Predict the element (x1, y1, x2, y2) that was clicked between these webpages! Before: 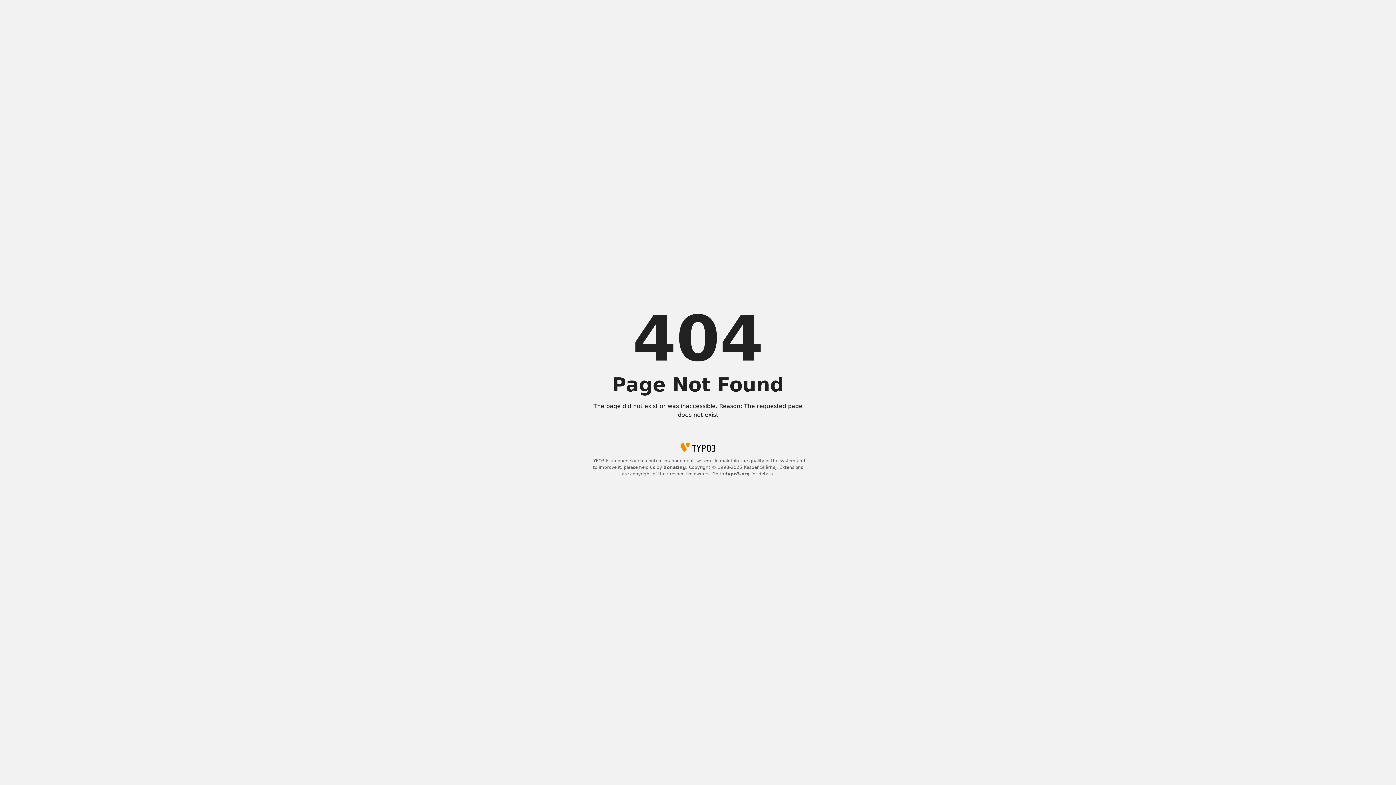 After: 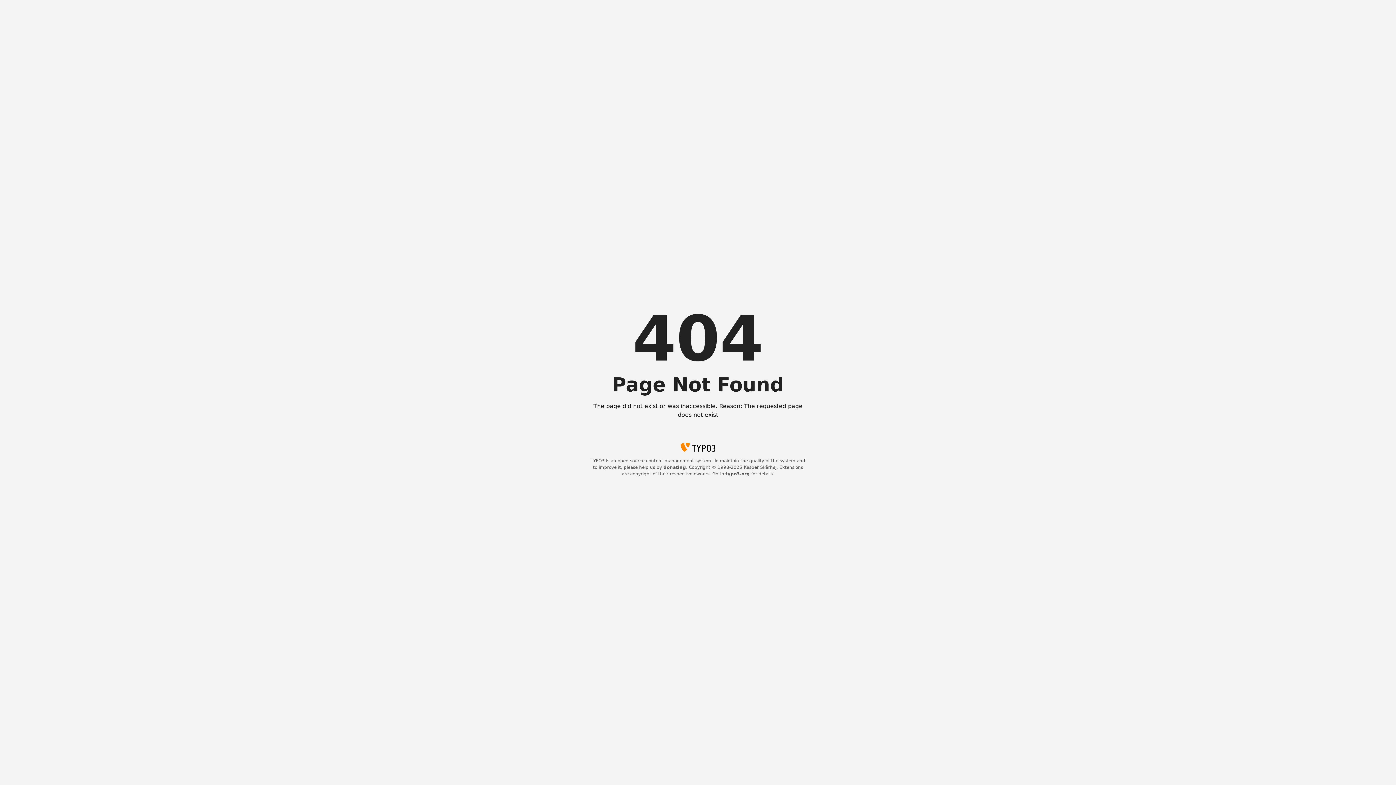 Action: bbox: (725, 471, 750, 476) label: typo3.org